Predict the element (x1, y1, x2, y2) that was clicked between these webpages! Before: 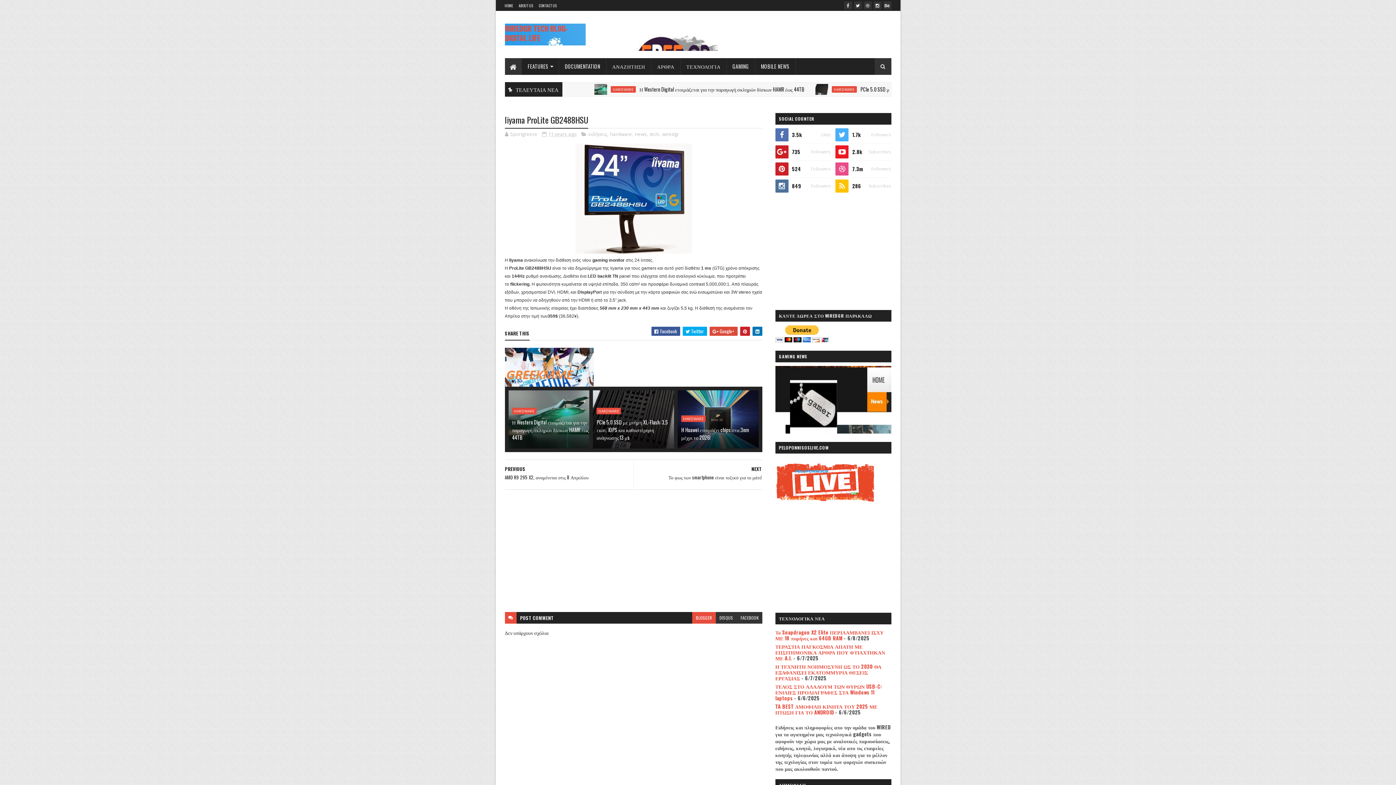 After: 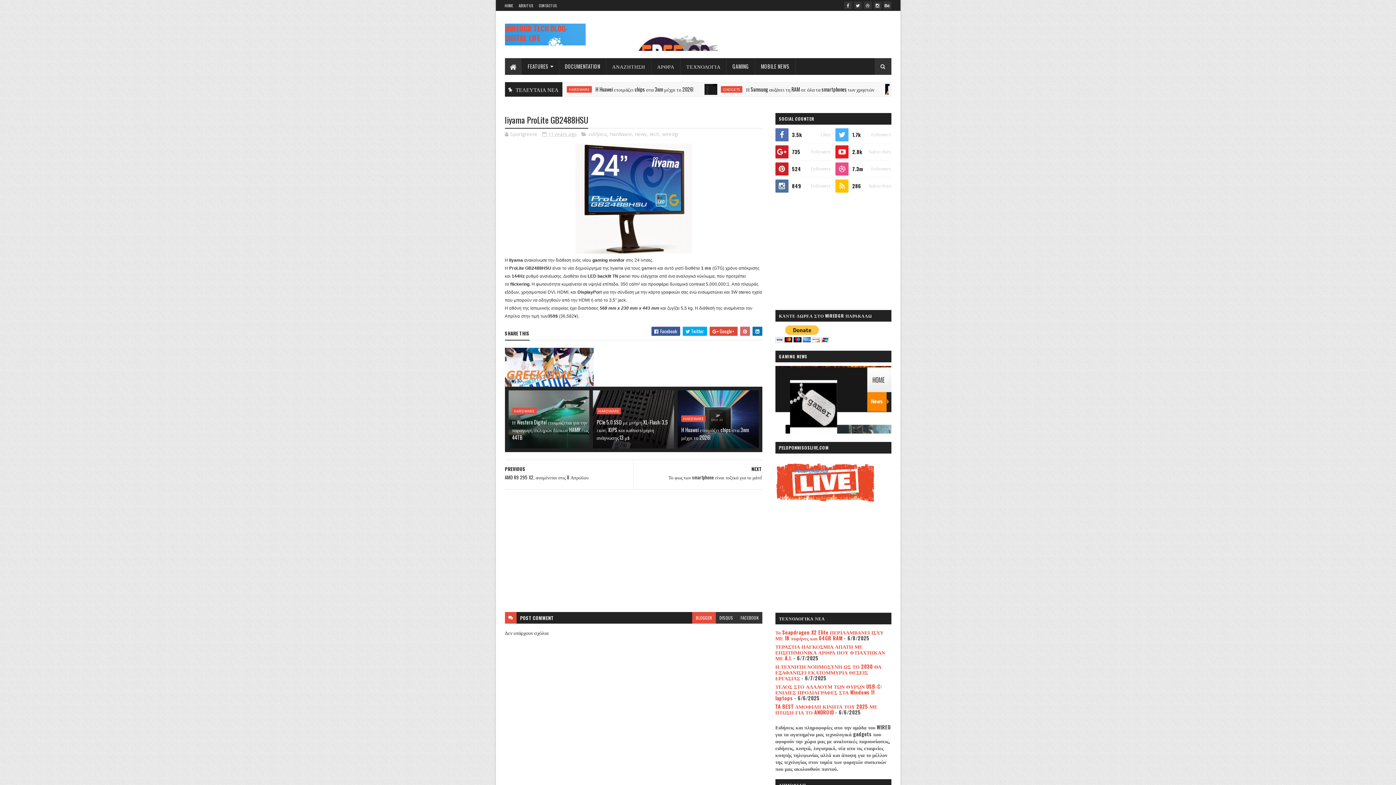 Action: bbox: (740, 326, 750, 336)